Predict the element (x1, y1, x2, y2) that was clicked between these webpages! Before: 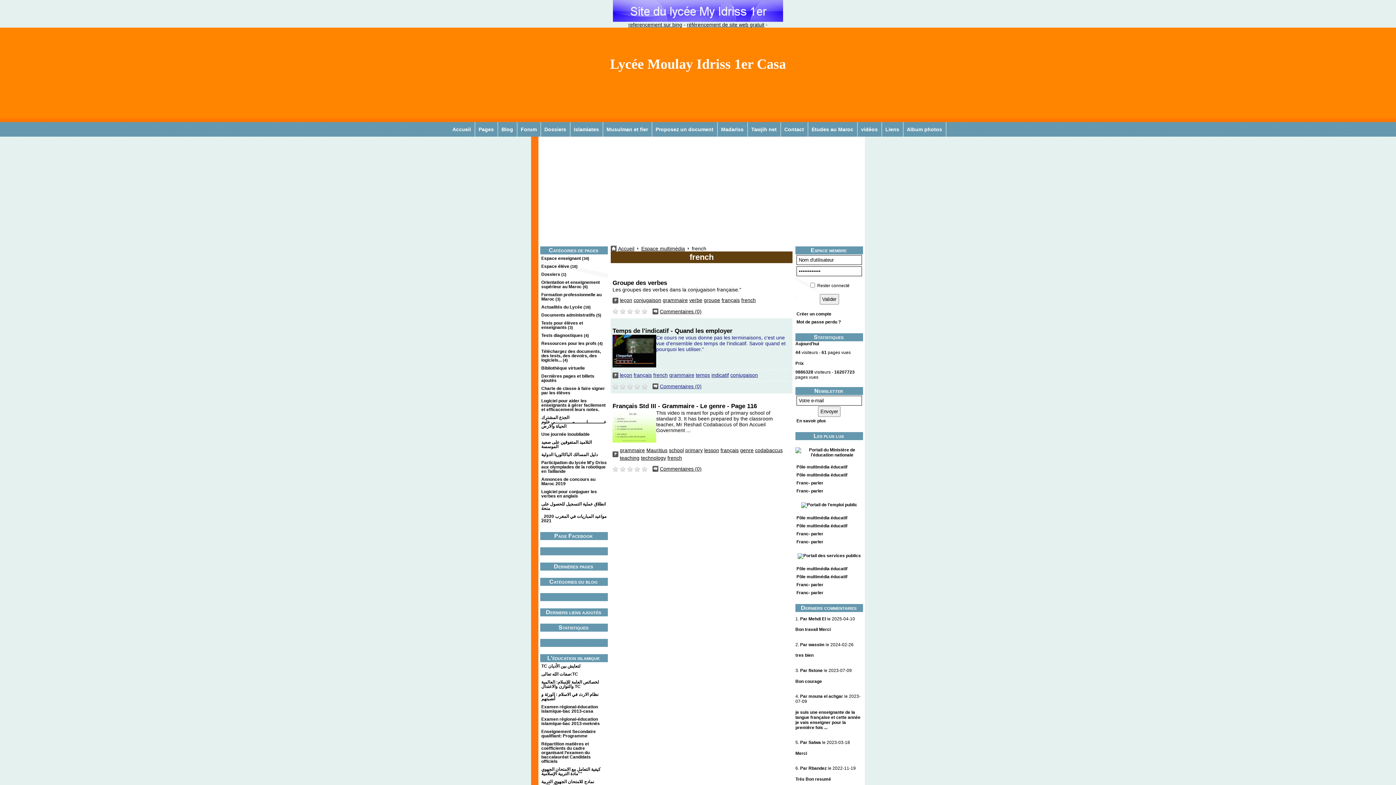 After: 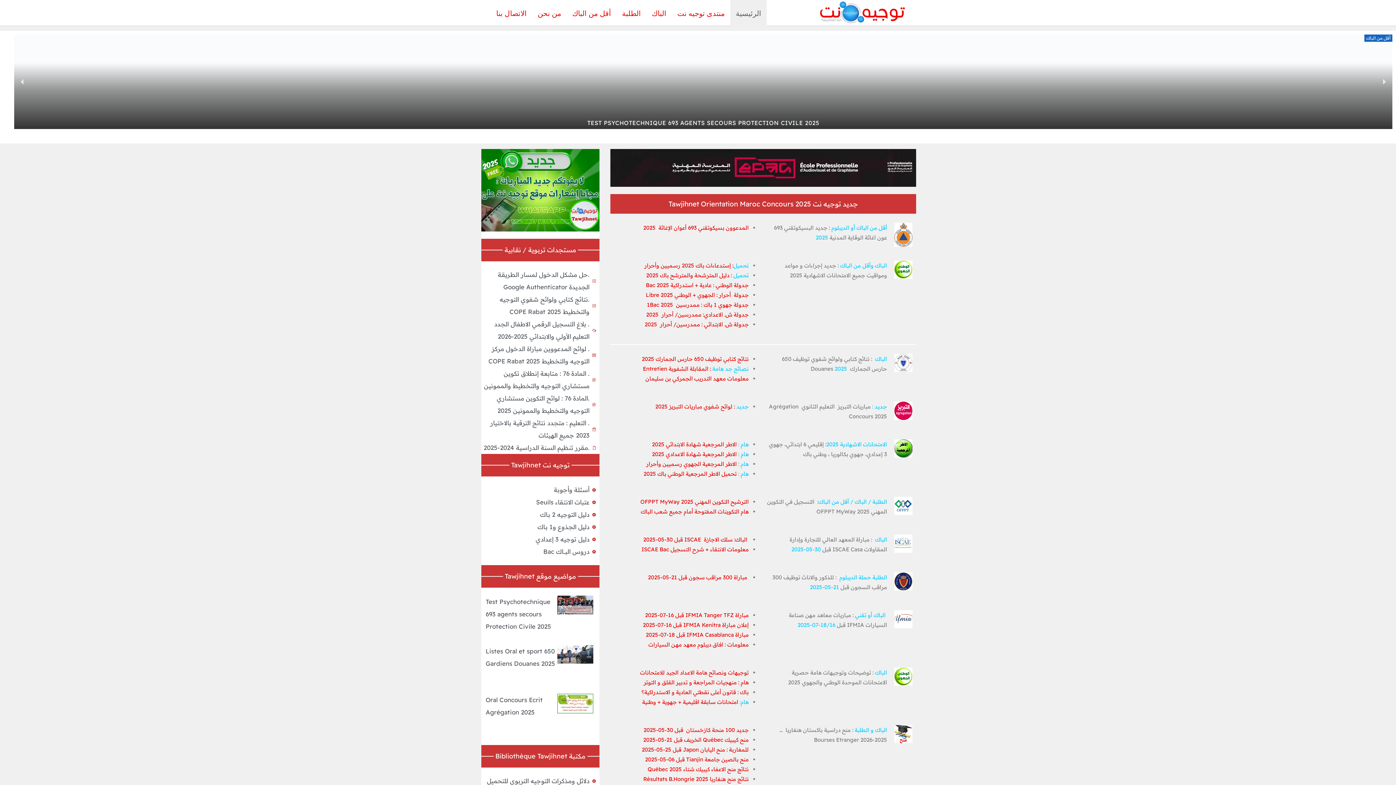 Action: bbox: (747, 122, 780, 136) label: Tawjih net